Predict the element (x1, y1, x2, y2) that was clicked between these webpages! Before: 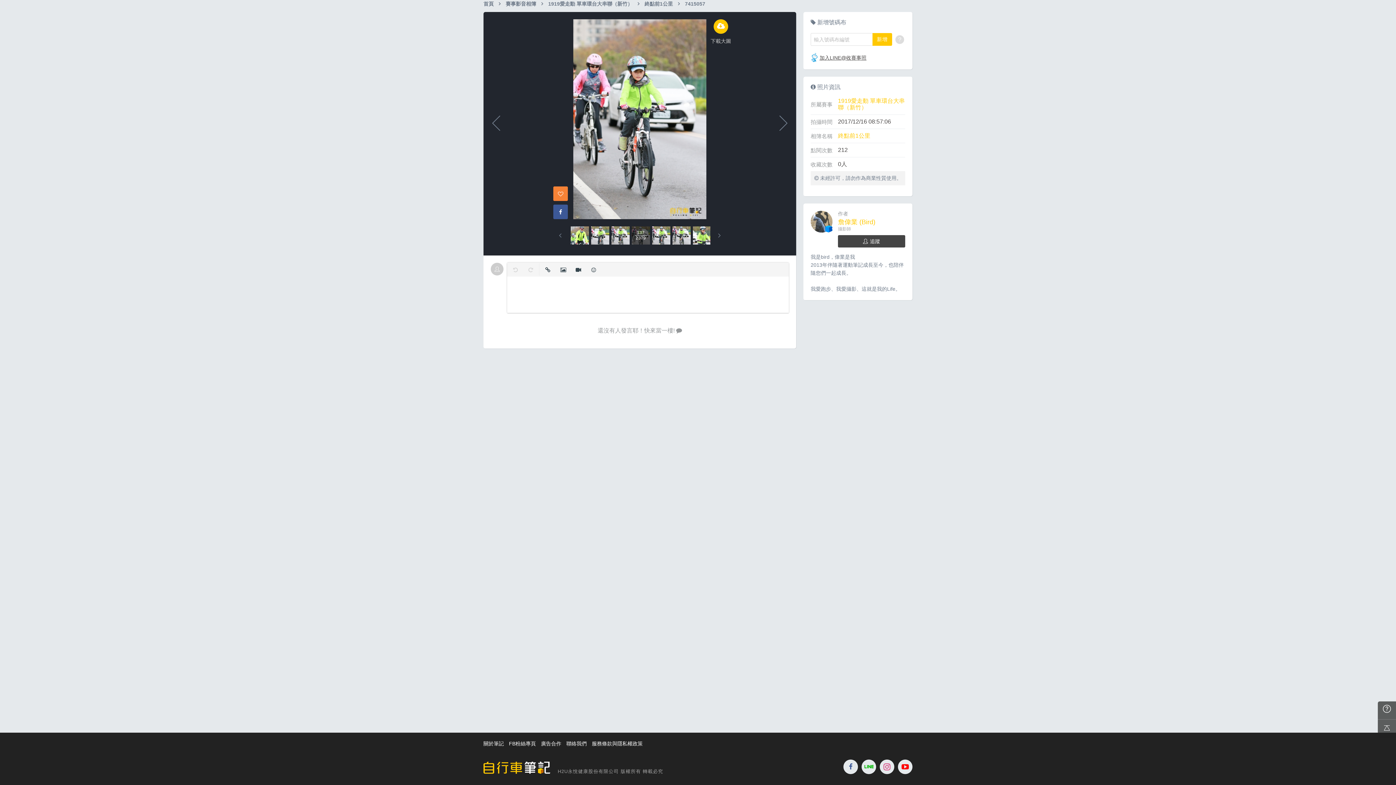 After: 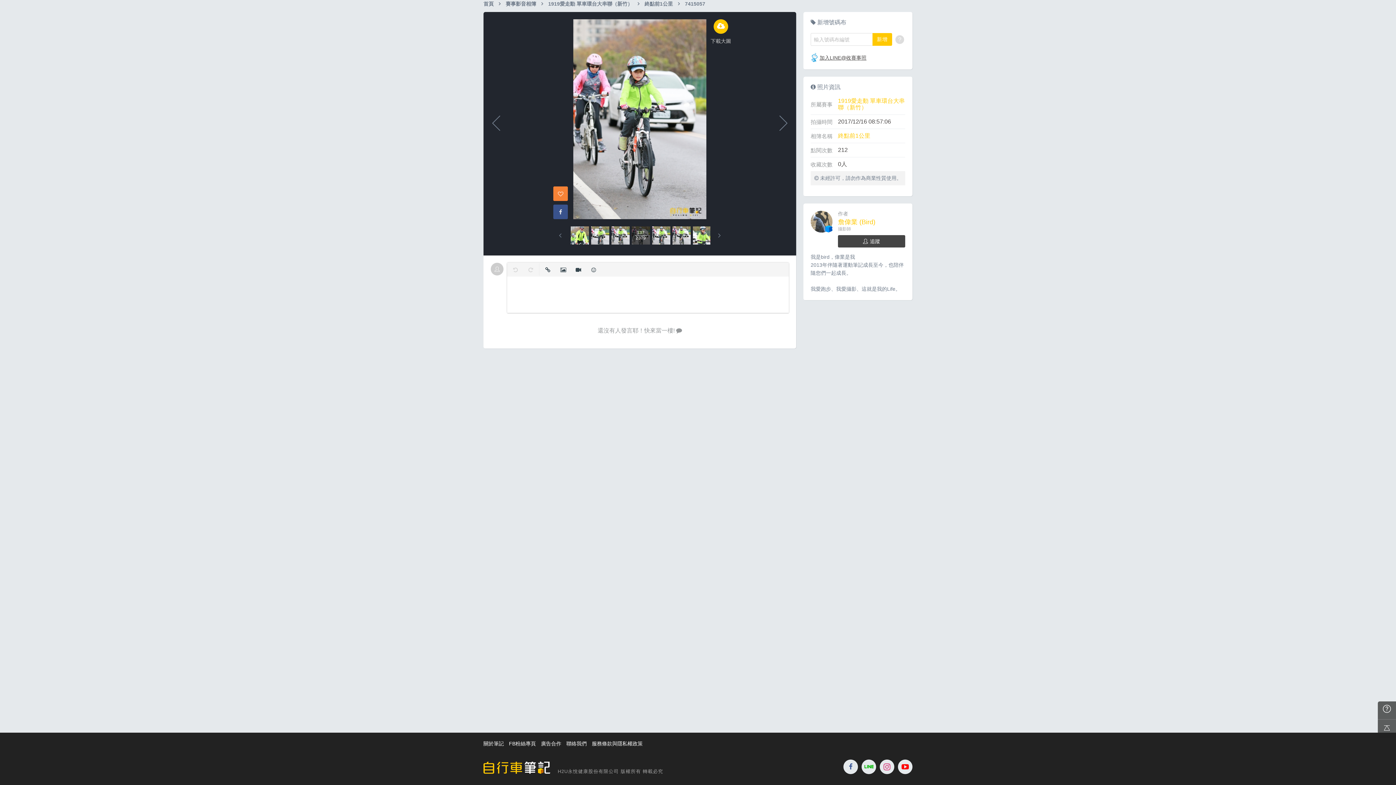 Action: bbox: (553, 204, 568, 219)